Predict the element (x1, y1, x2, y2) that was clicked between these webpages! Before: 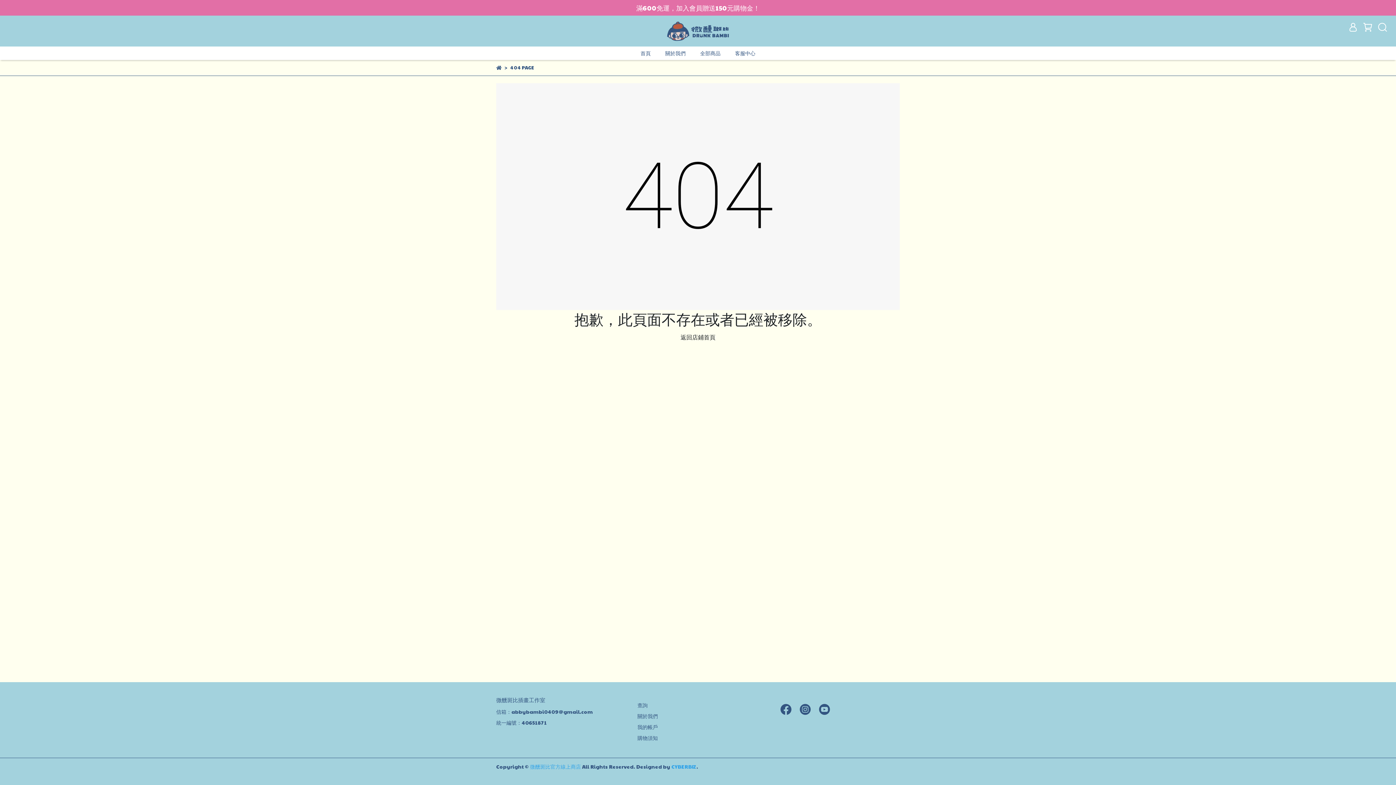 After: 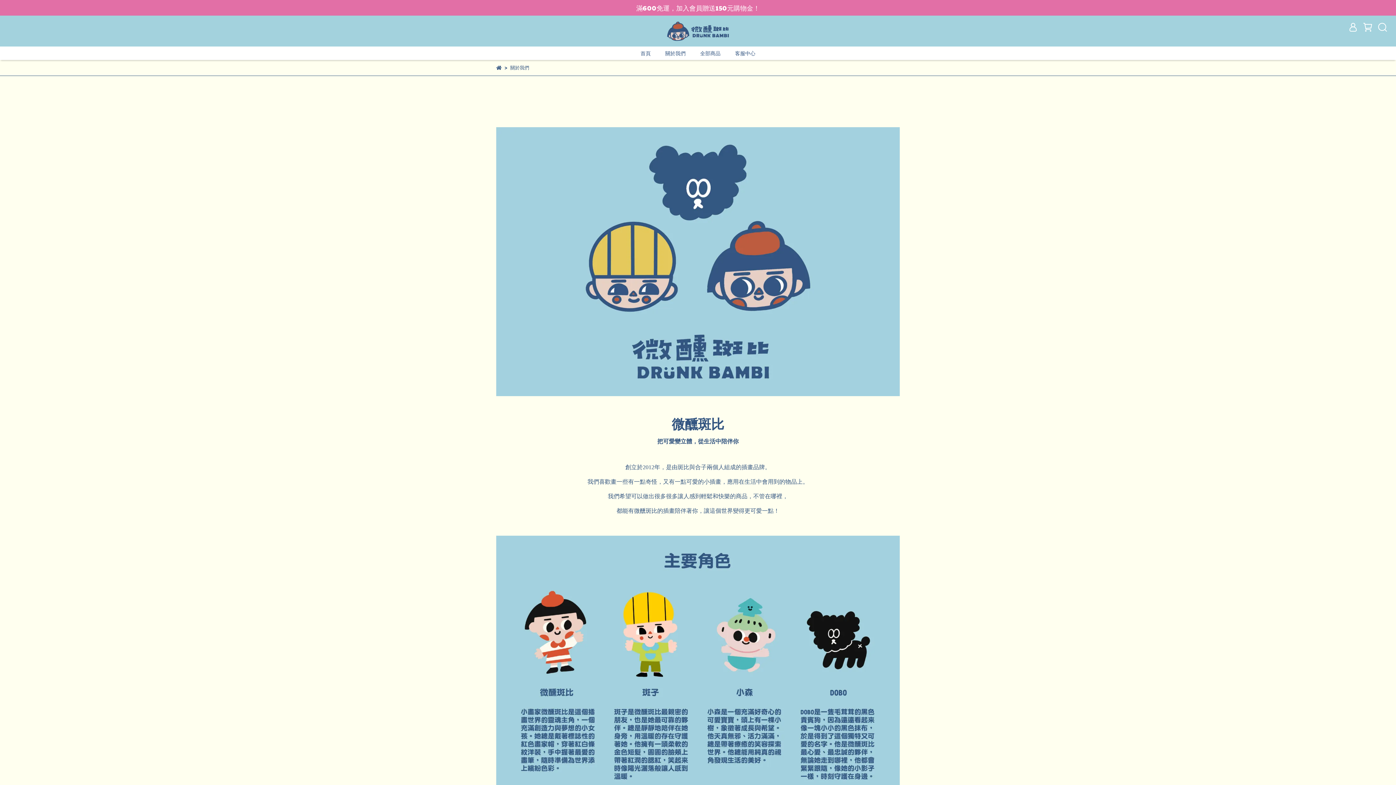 Action: bbox: (665, 49, 685, 57) label: 關於我們